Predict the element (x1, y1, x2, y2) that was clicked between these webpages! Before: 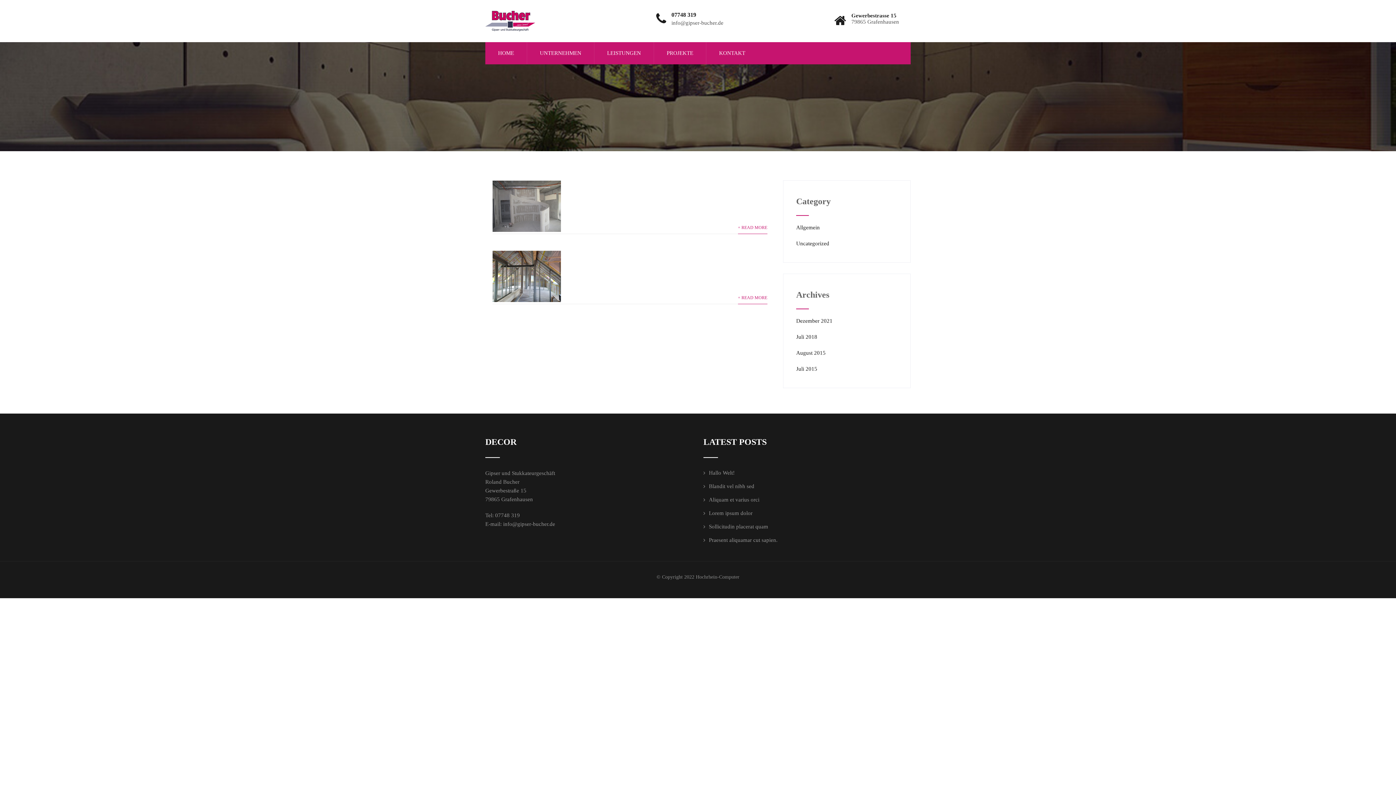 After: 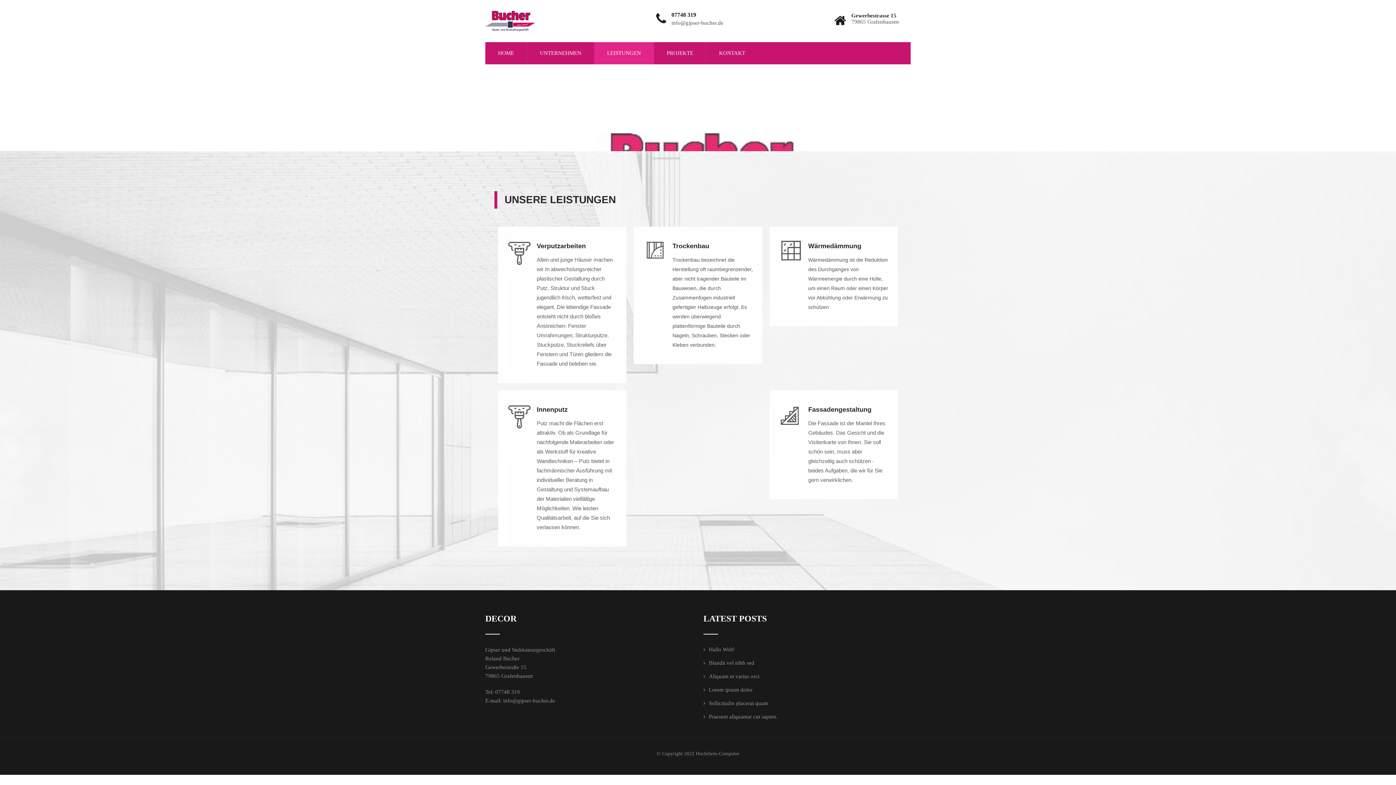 Action: label: LEISTUNGEN bbox: (594, 42, 653, 64)